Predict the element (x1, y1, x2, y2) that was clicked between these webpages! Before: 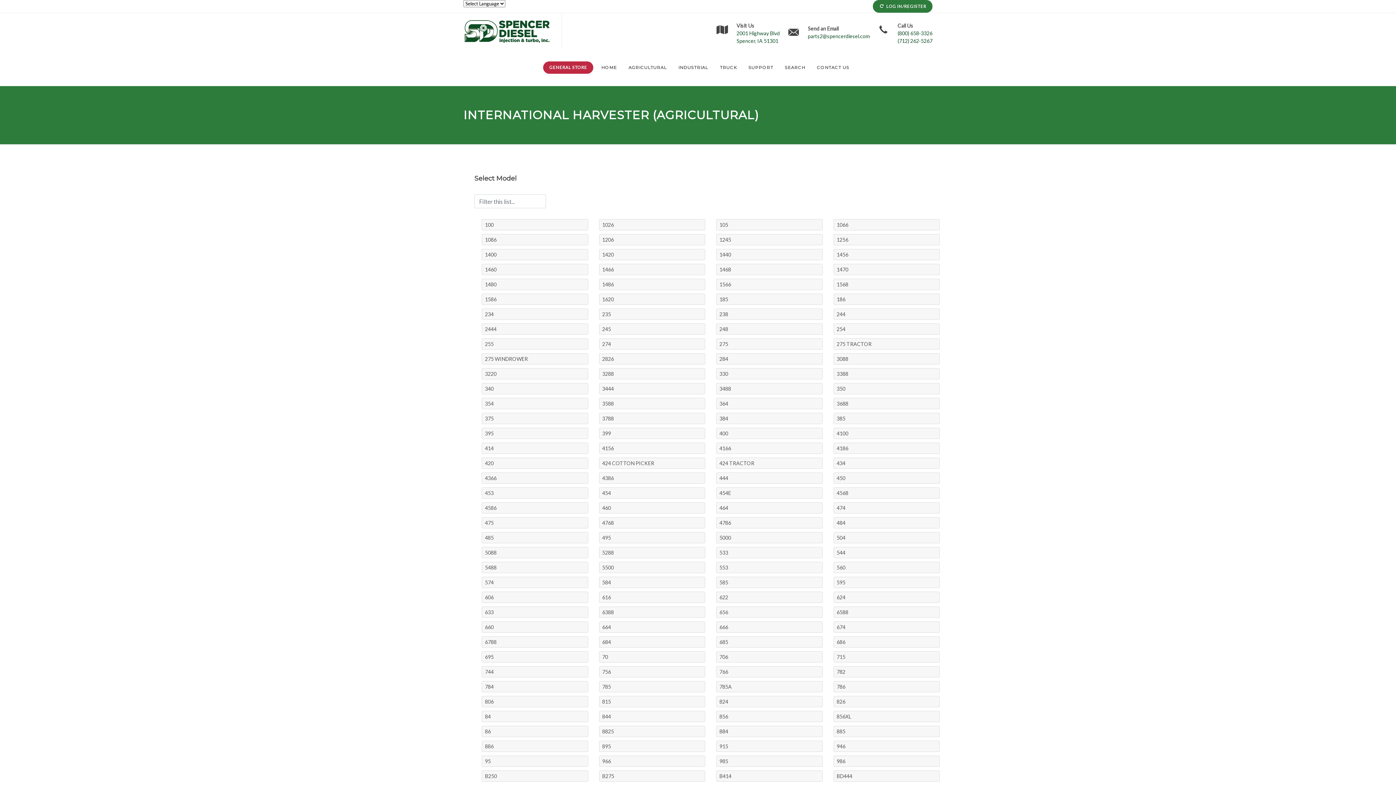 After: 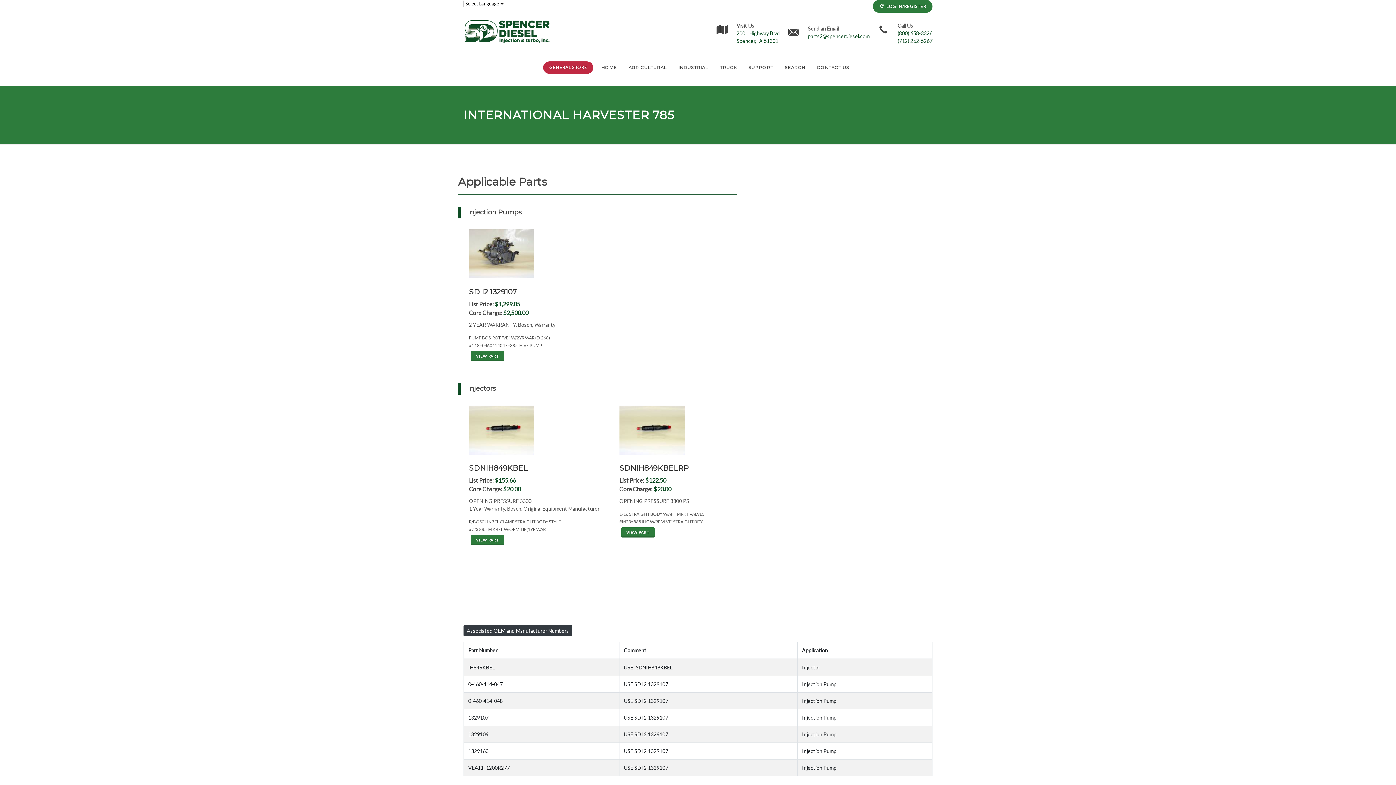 Action: bbox: (599, 681, 705, 692) label: 785